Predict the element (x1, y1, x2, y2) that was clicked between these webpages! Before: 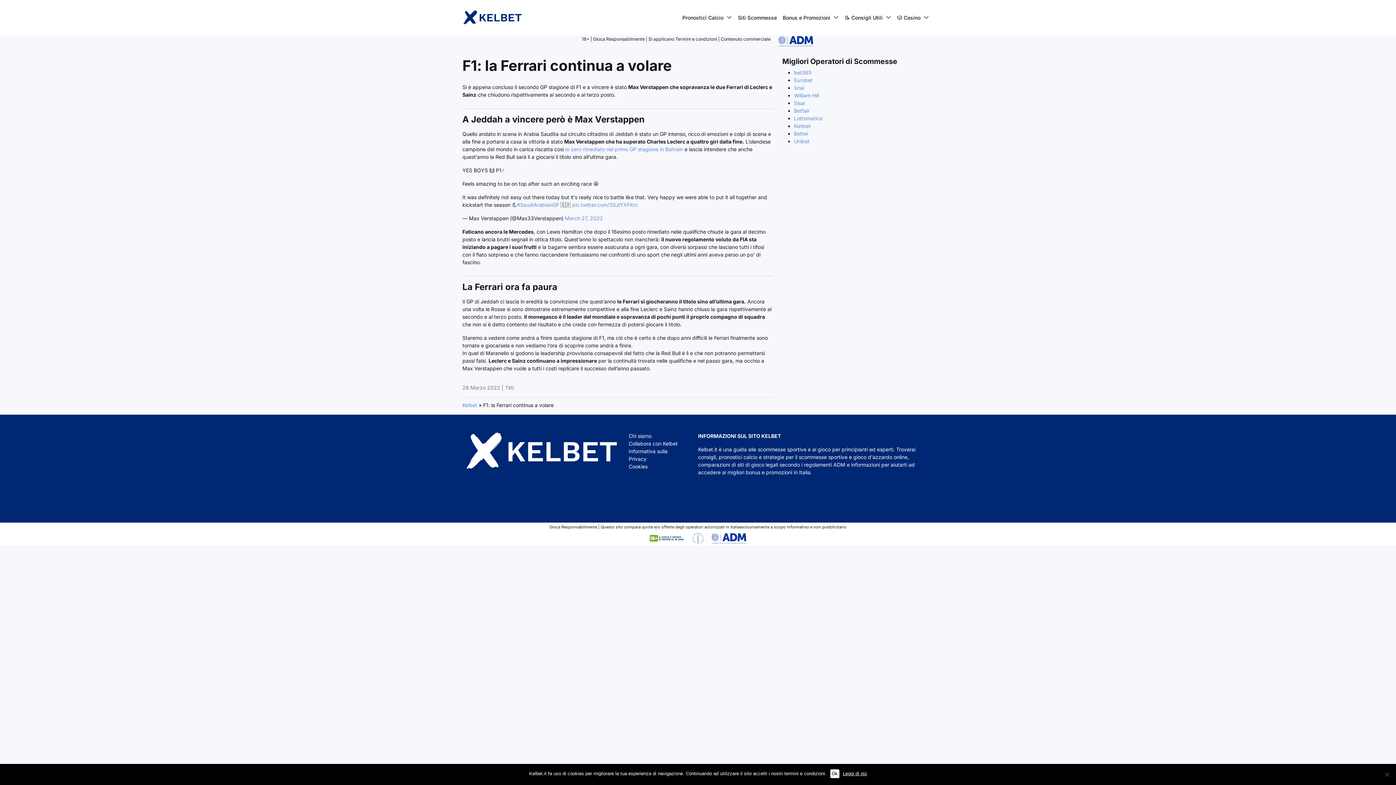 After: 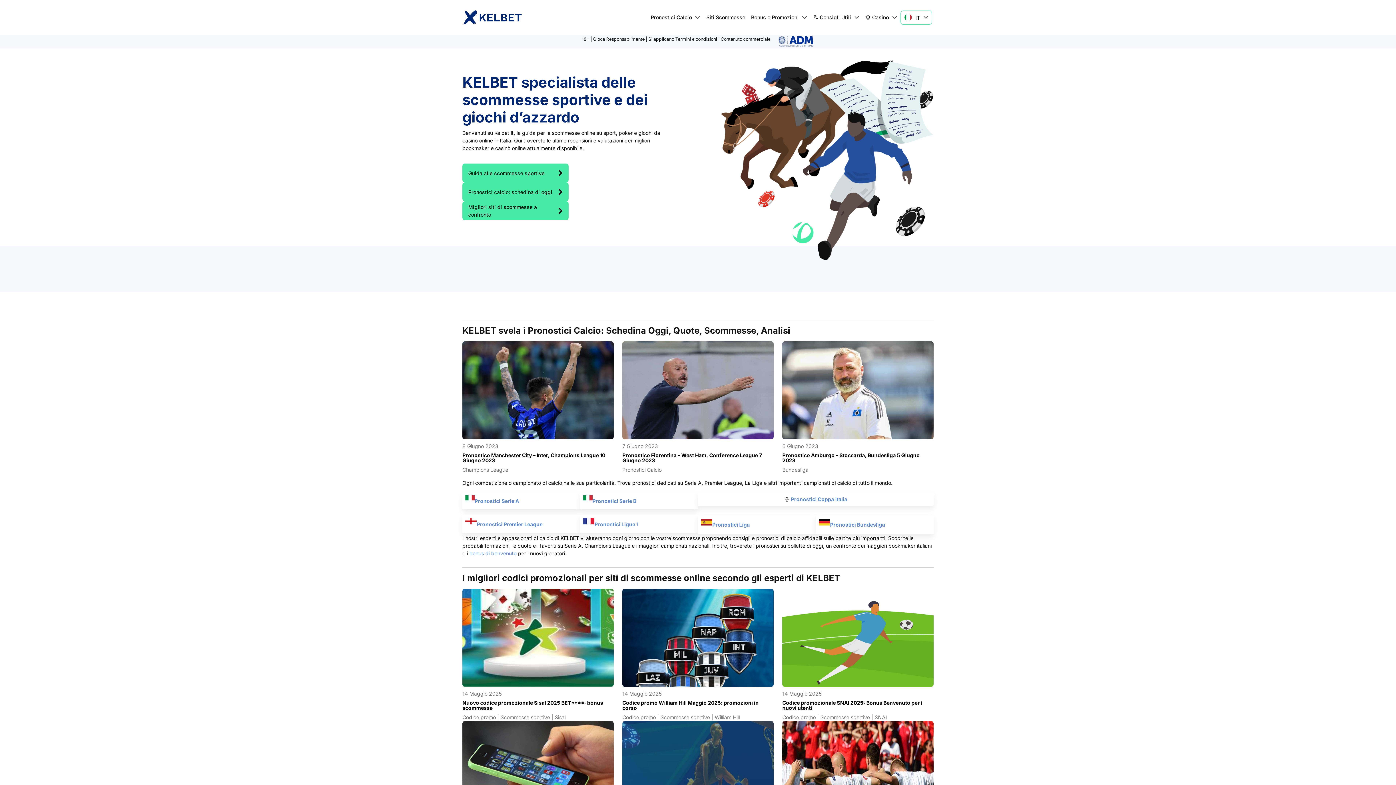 Action: bbox: (458, 2, 521, 32)